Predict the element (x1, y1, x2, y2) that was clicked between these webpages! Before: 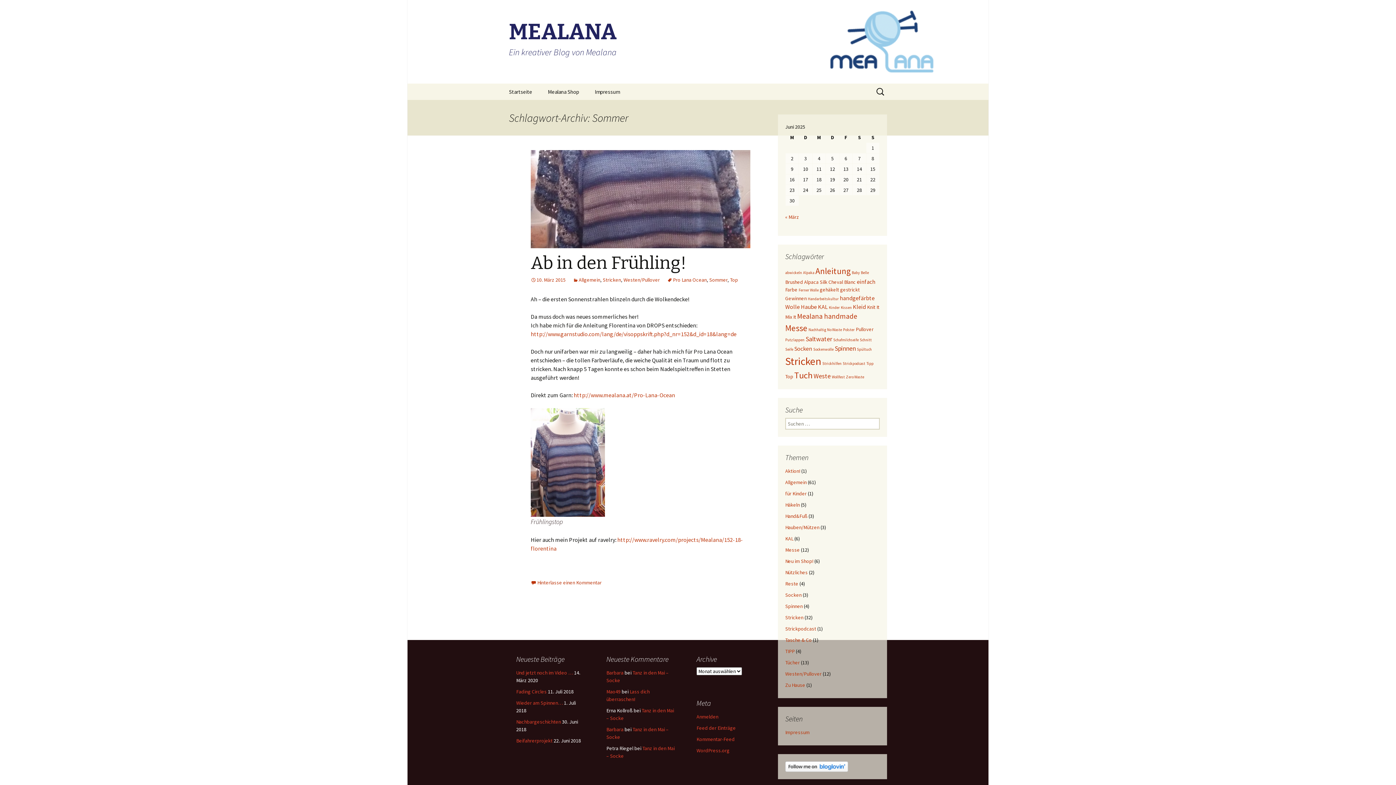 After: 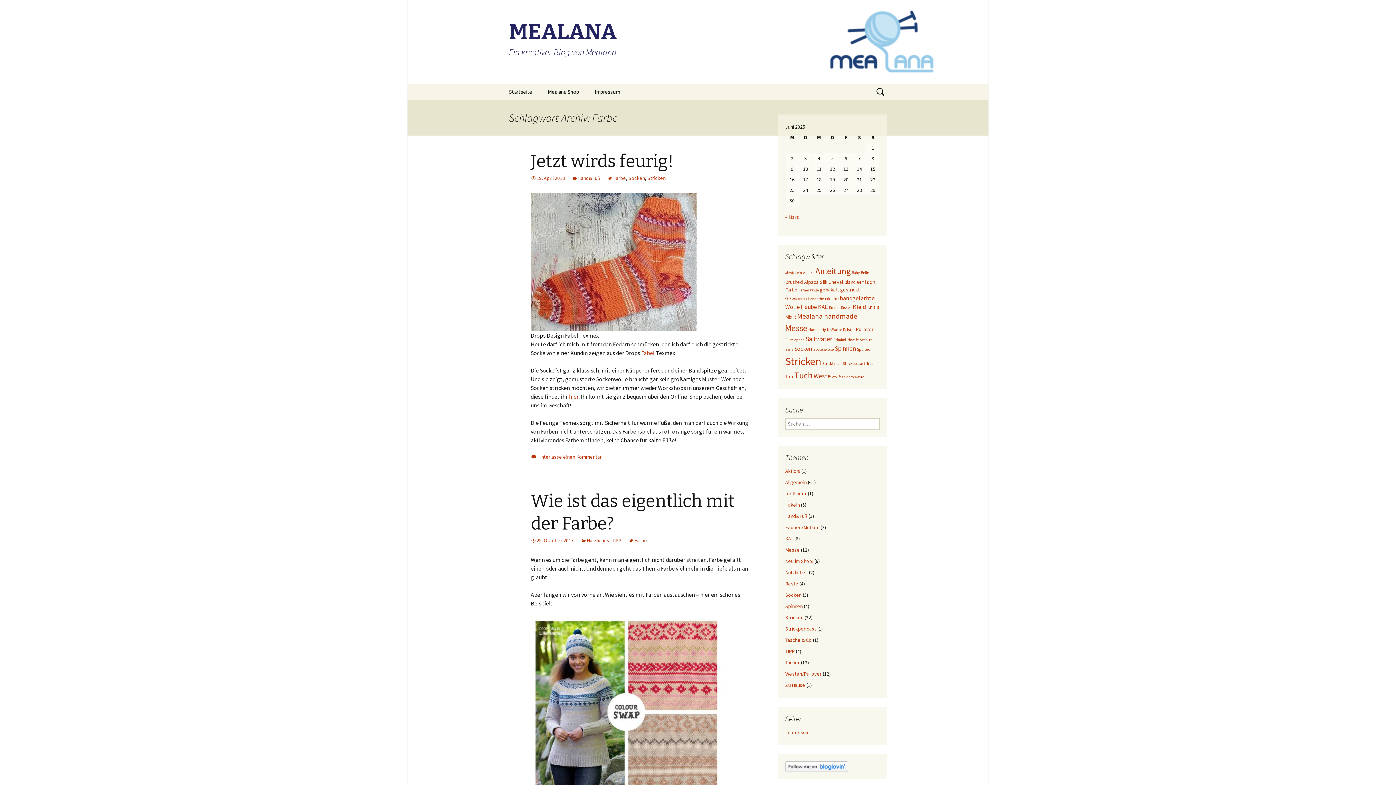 Action: label: Farbe (2 Einträge) bbox: (785, 286, 797, 293)